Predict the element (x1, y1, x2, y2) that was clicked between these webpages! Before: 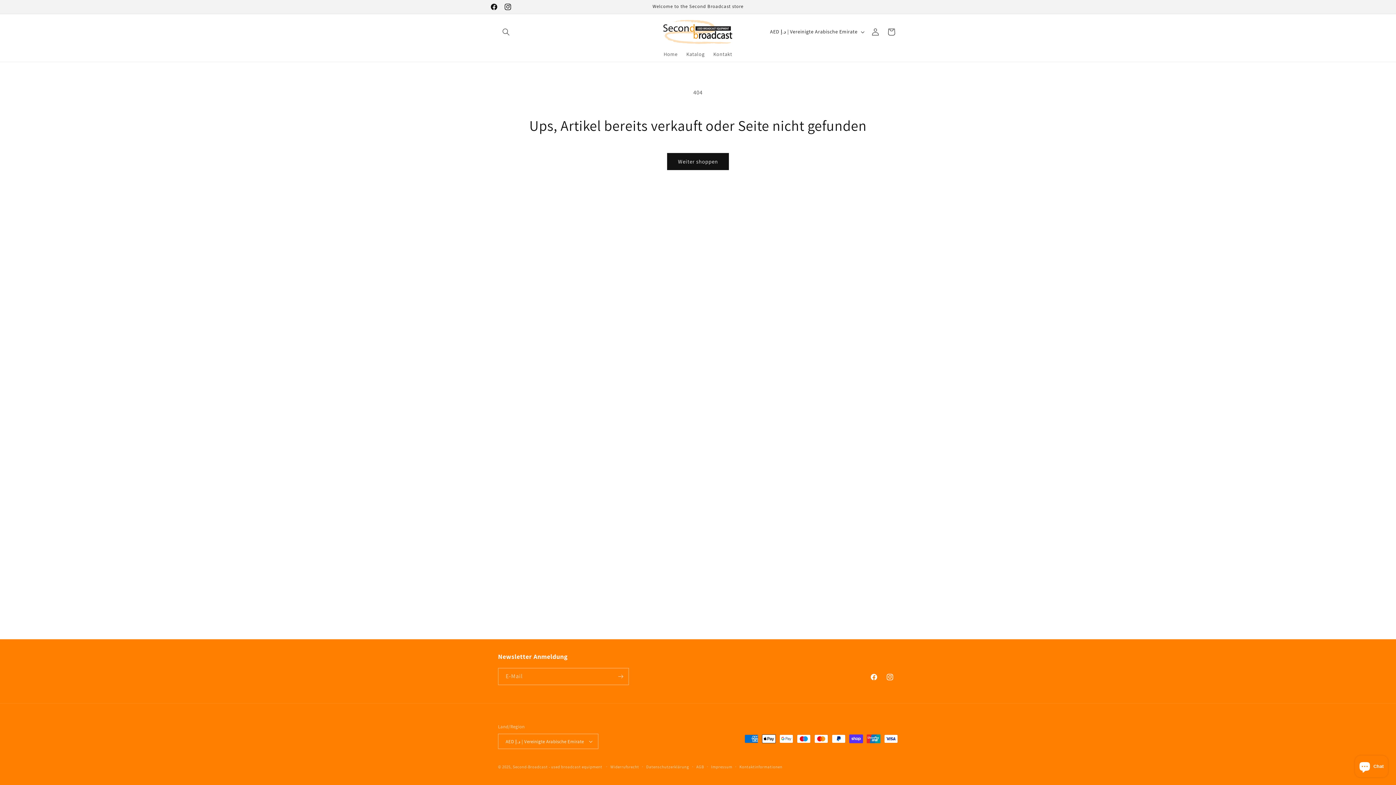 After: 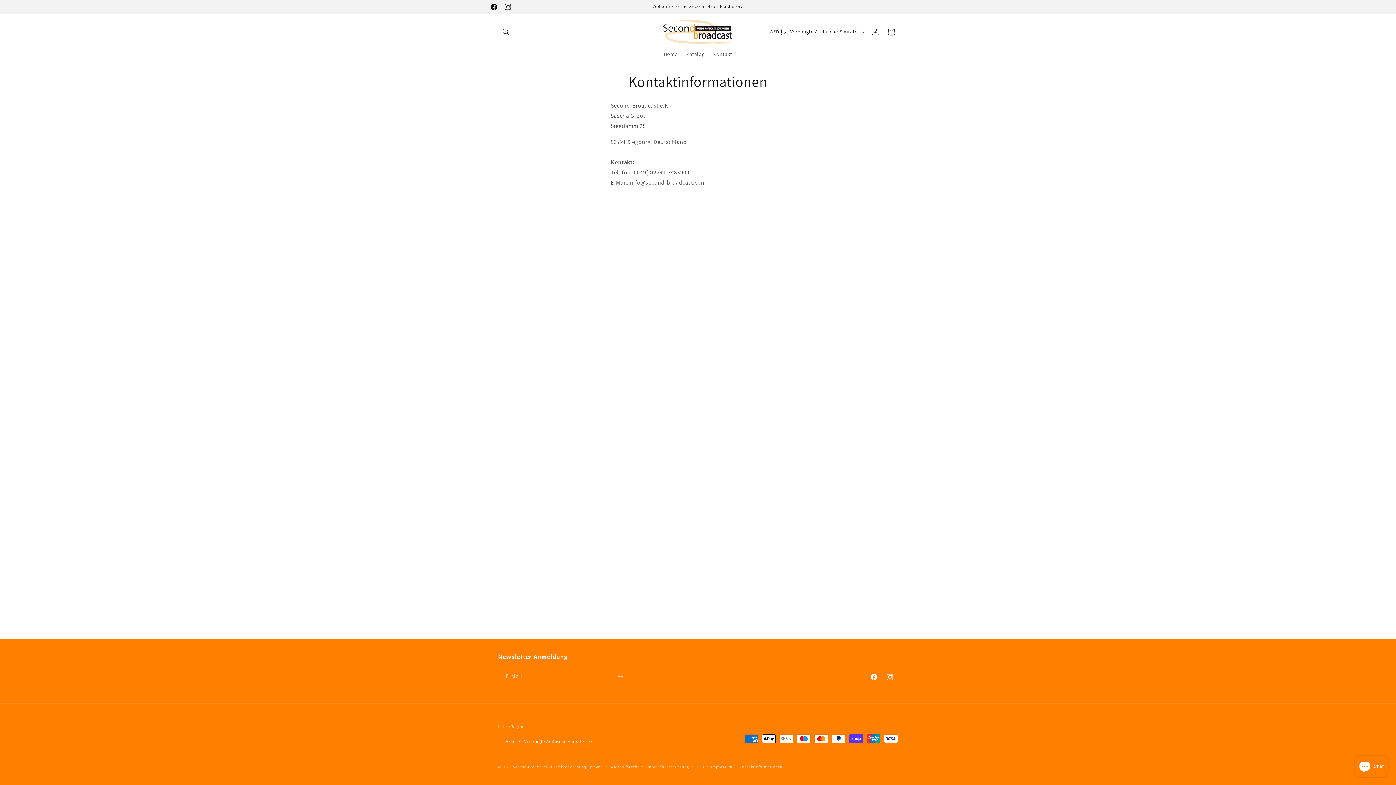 Action: label: Kontaktinformationen bbox: (739, 764, 782, 770)